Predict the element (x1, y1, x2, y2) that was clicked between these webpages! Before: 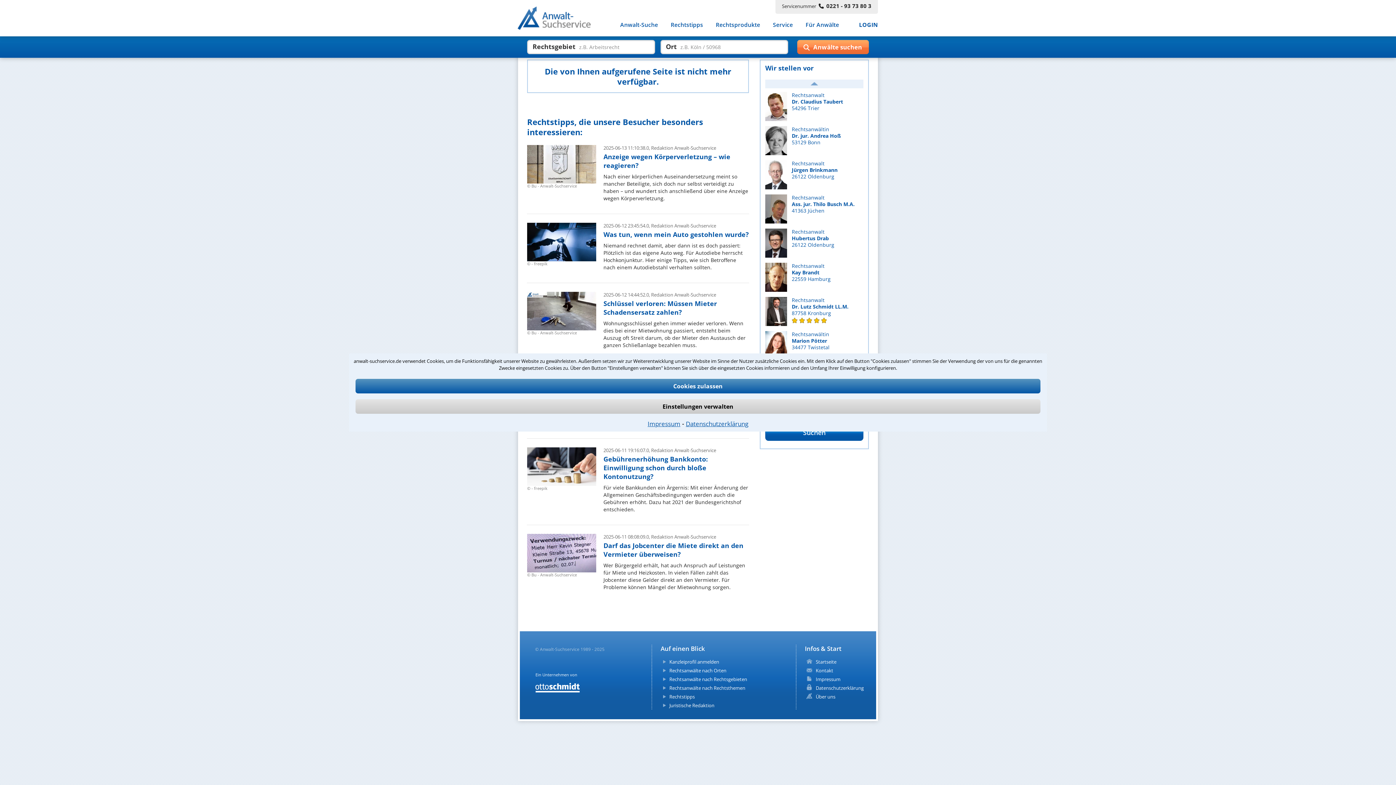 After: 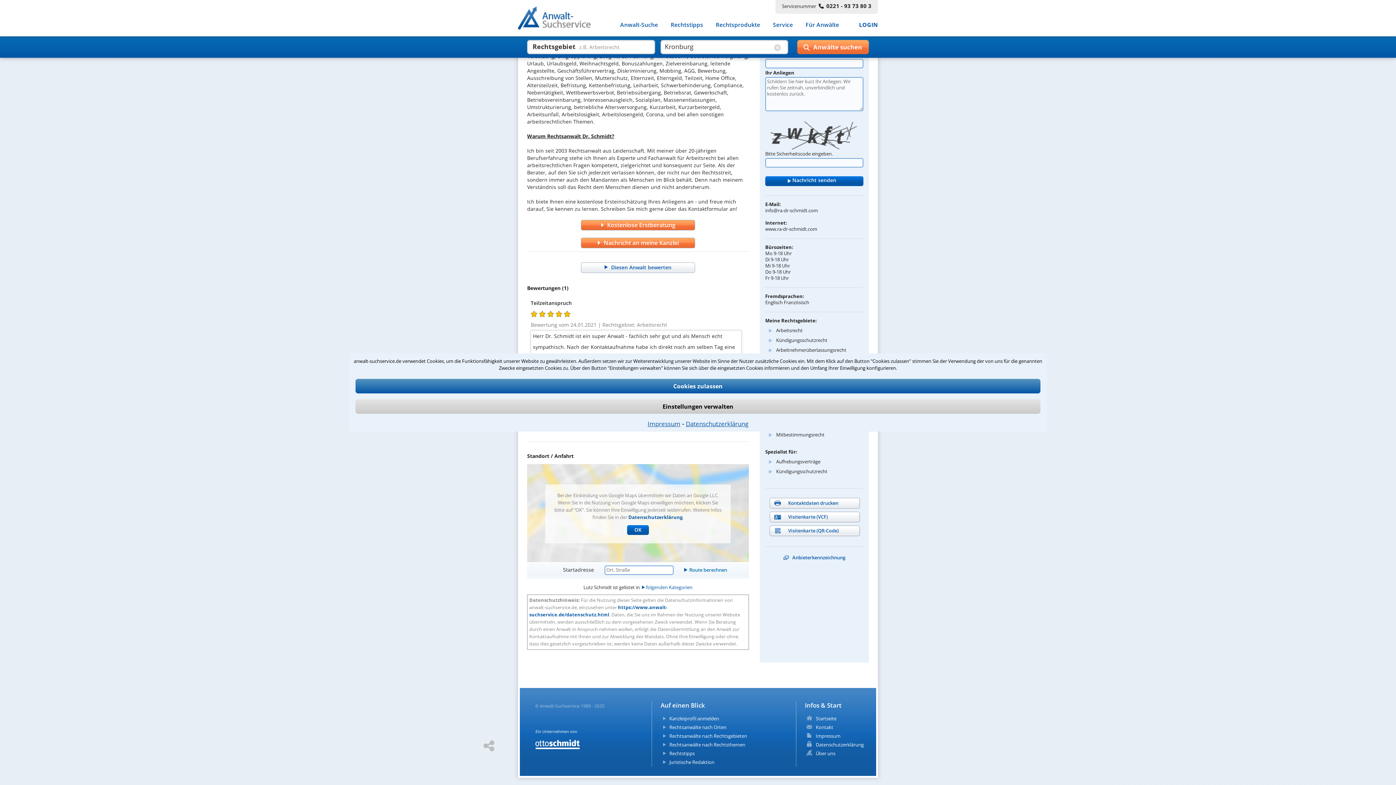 Action: bbox: (765, 317, 863, 324) label:   